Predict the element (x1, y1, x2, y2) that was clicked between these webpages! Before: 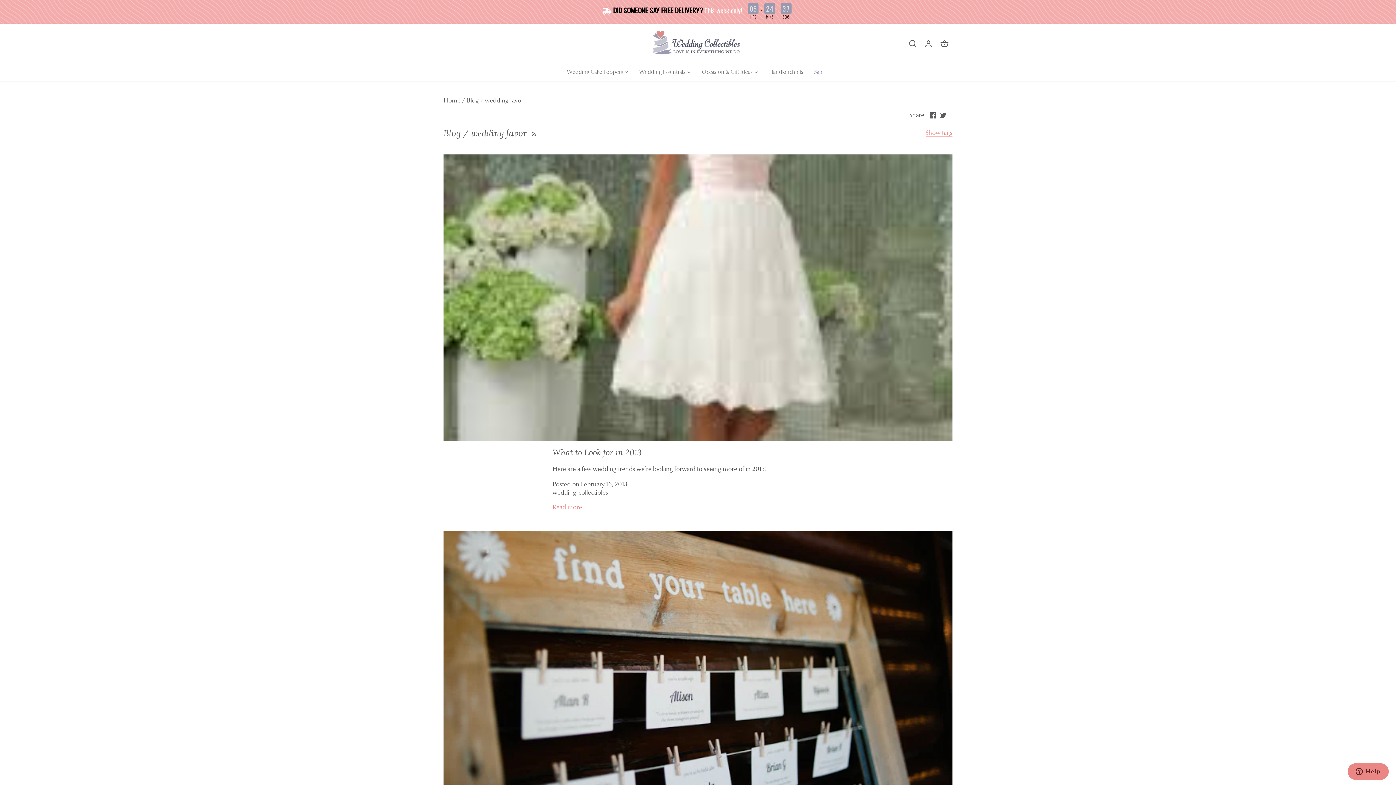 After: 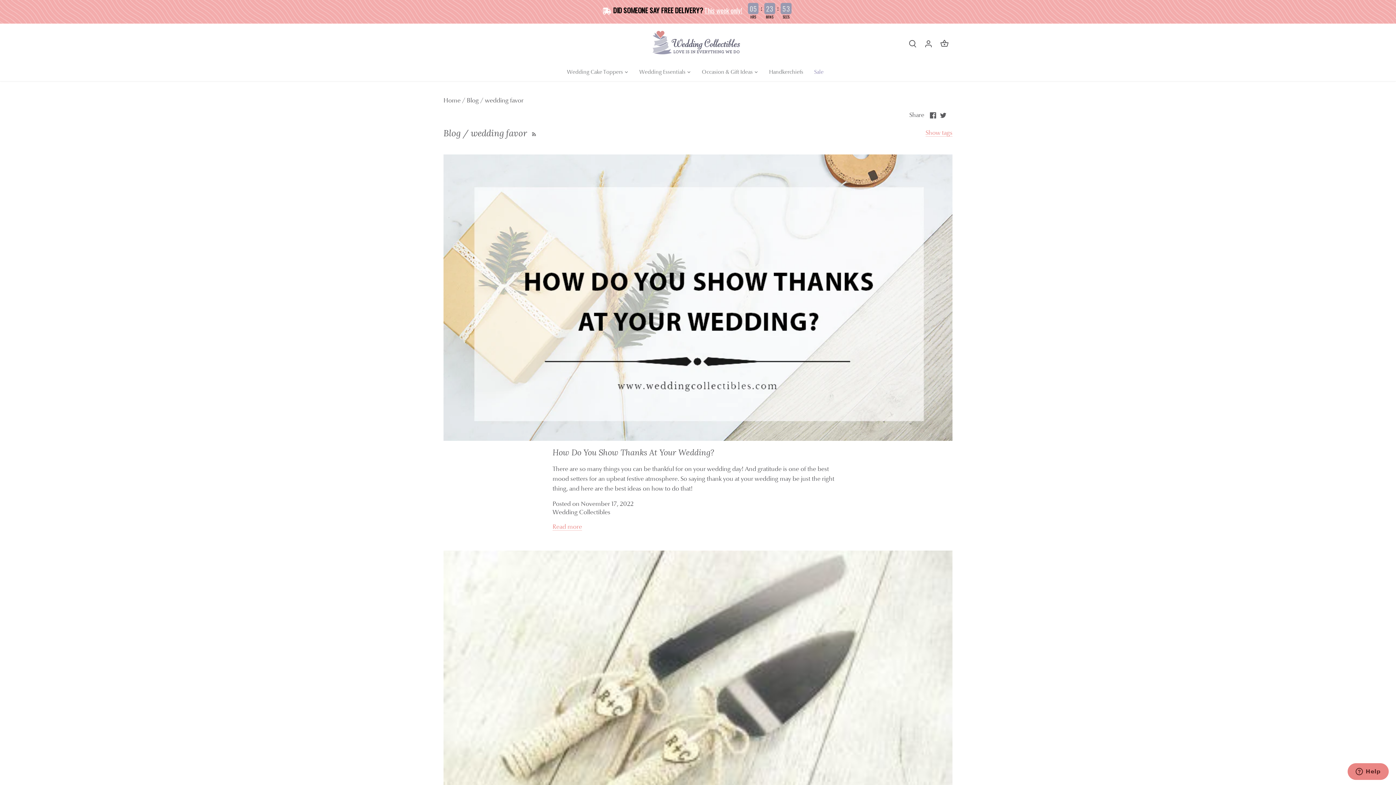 Action: bbox: (485, 96, 523, 104) label: wedding favor